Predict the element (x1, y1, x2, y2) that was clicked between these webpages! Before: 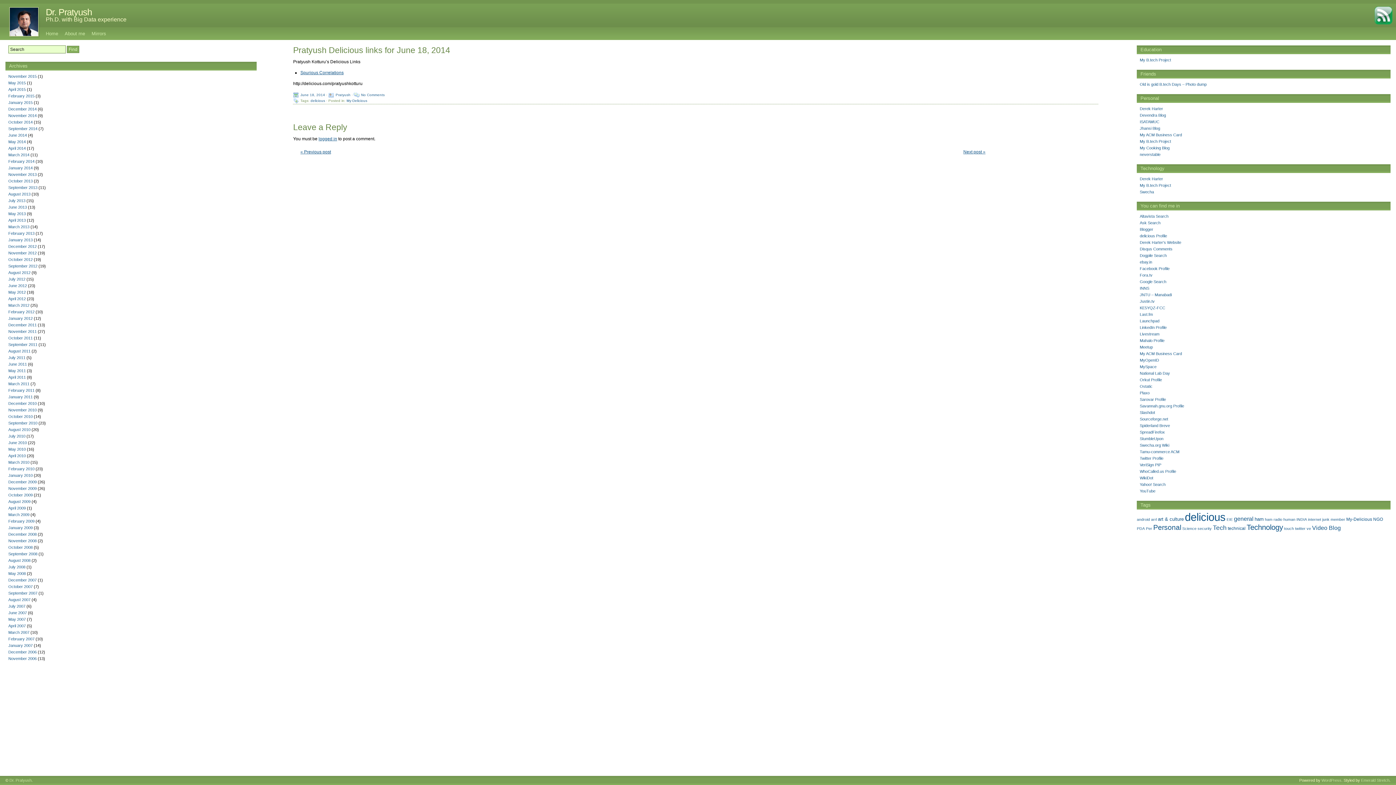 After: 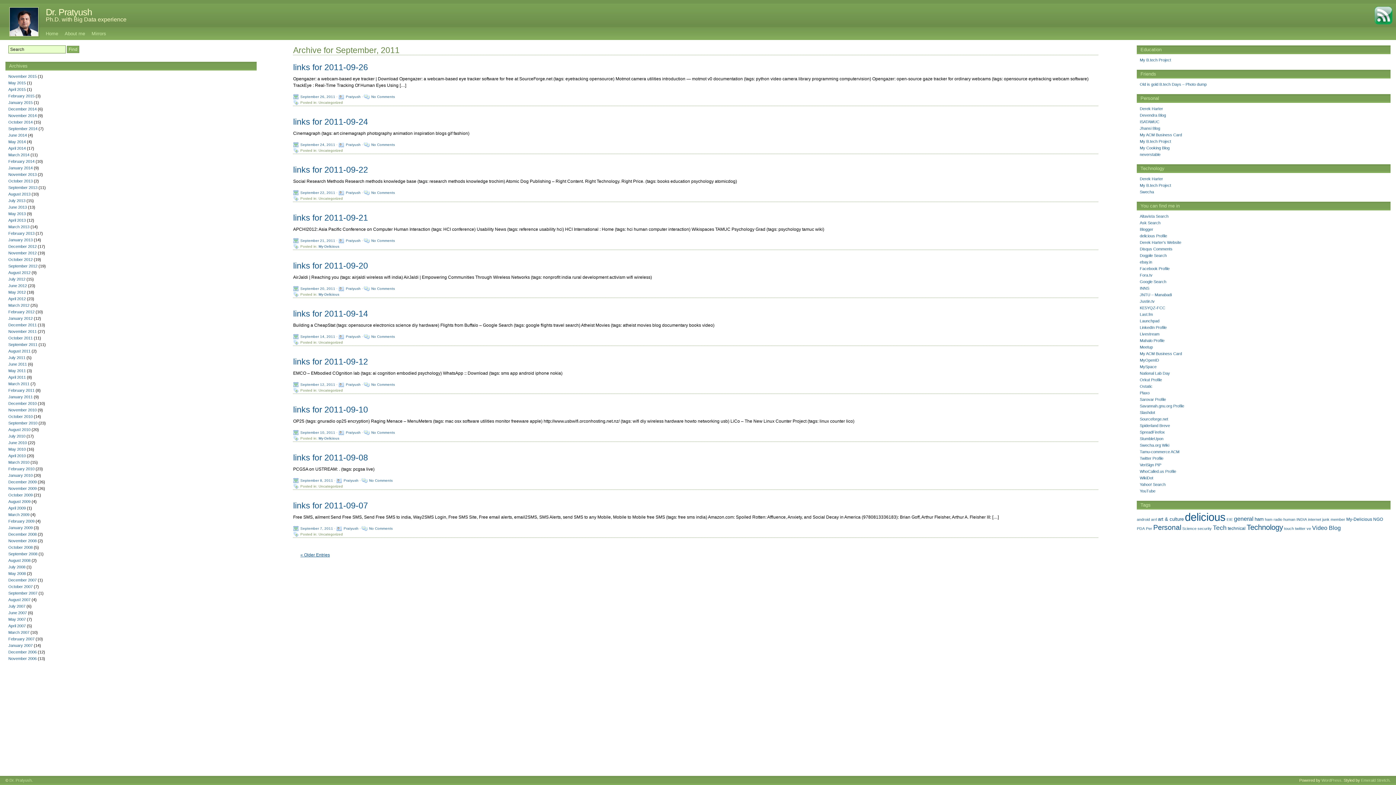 Action: bbox: (8, 342, 37, 346) label: September 2011